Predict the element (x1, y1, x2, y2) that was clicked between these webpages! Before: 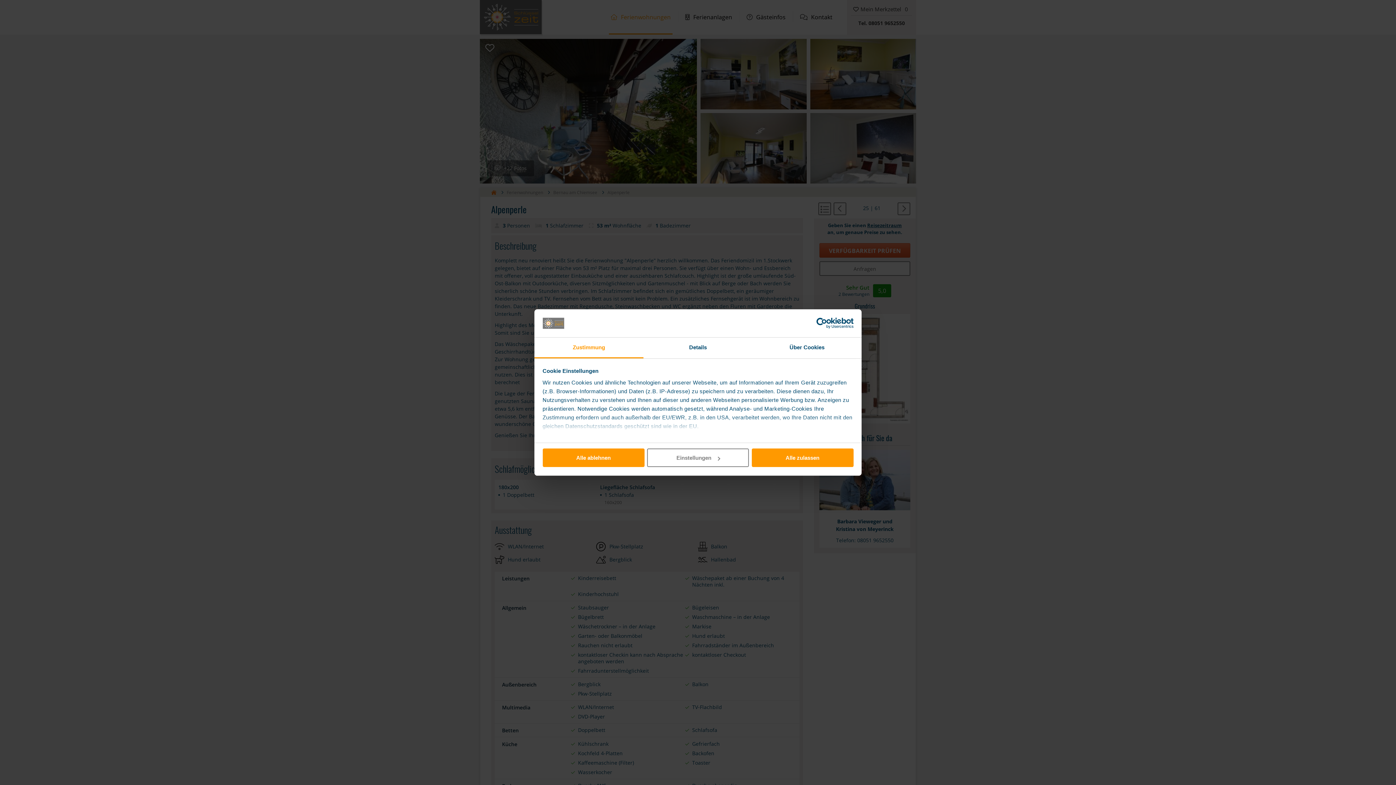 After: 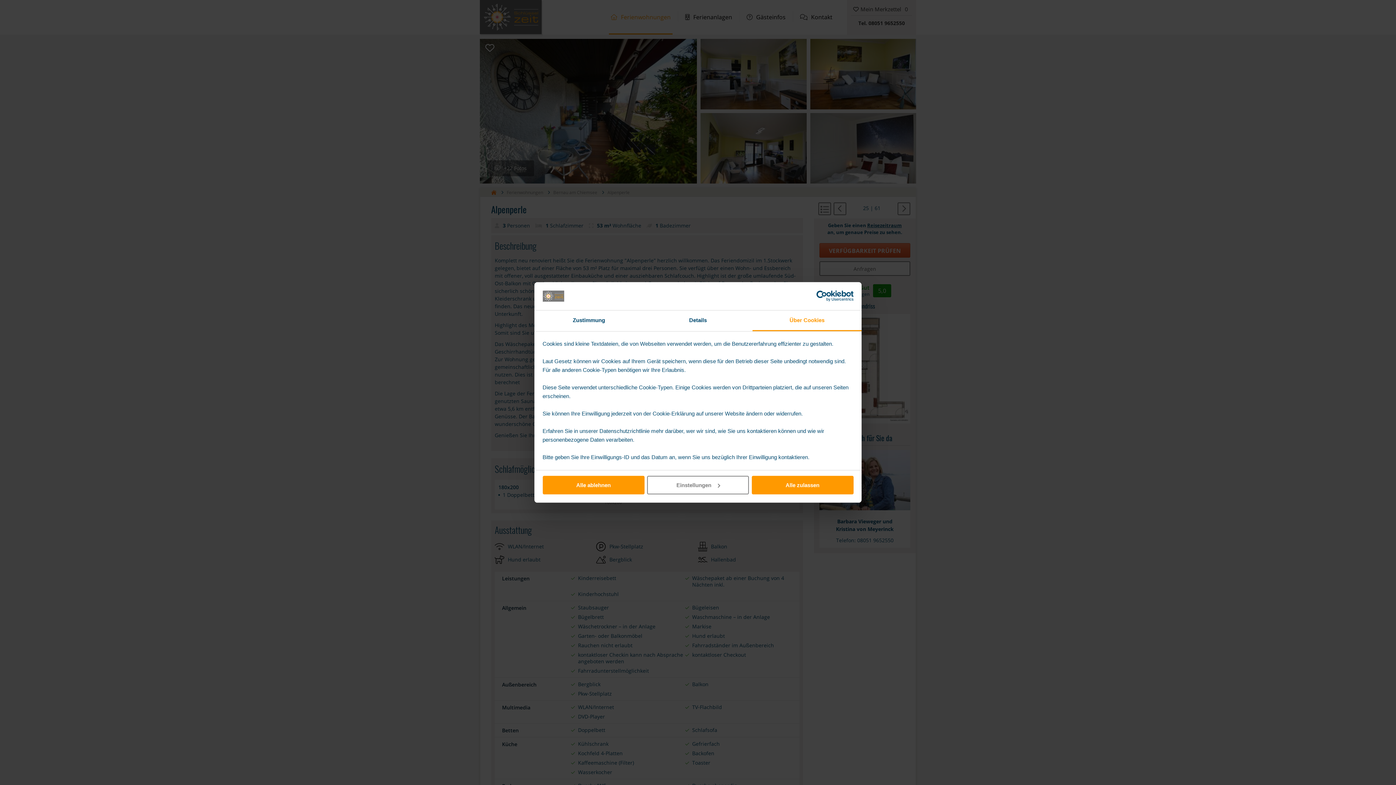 Action: label: Über Cookies bbox: (752, 337, 861, 358)